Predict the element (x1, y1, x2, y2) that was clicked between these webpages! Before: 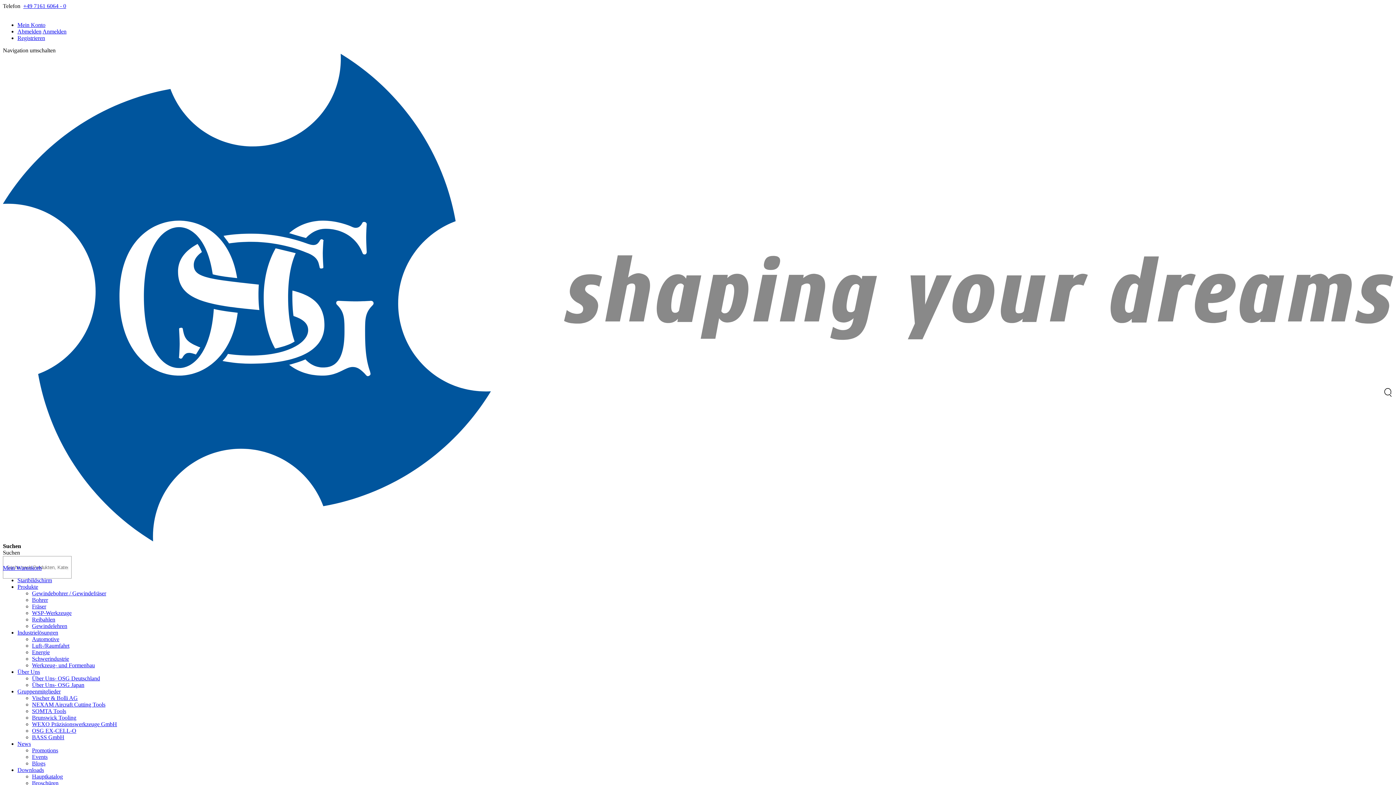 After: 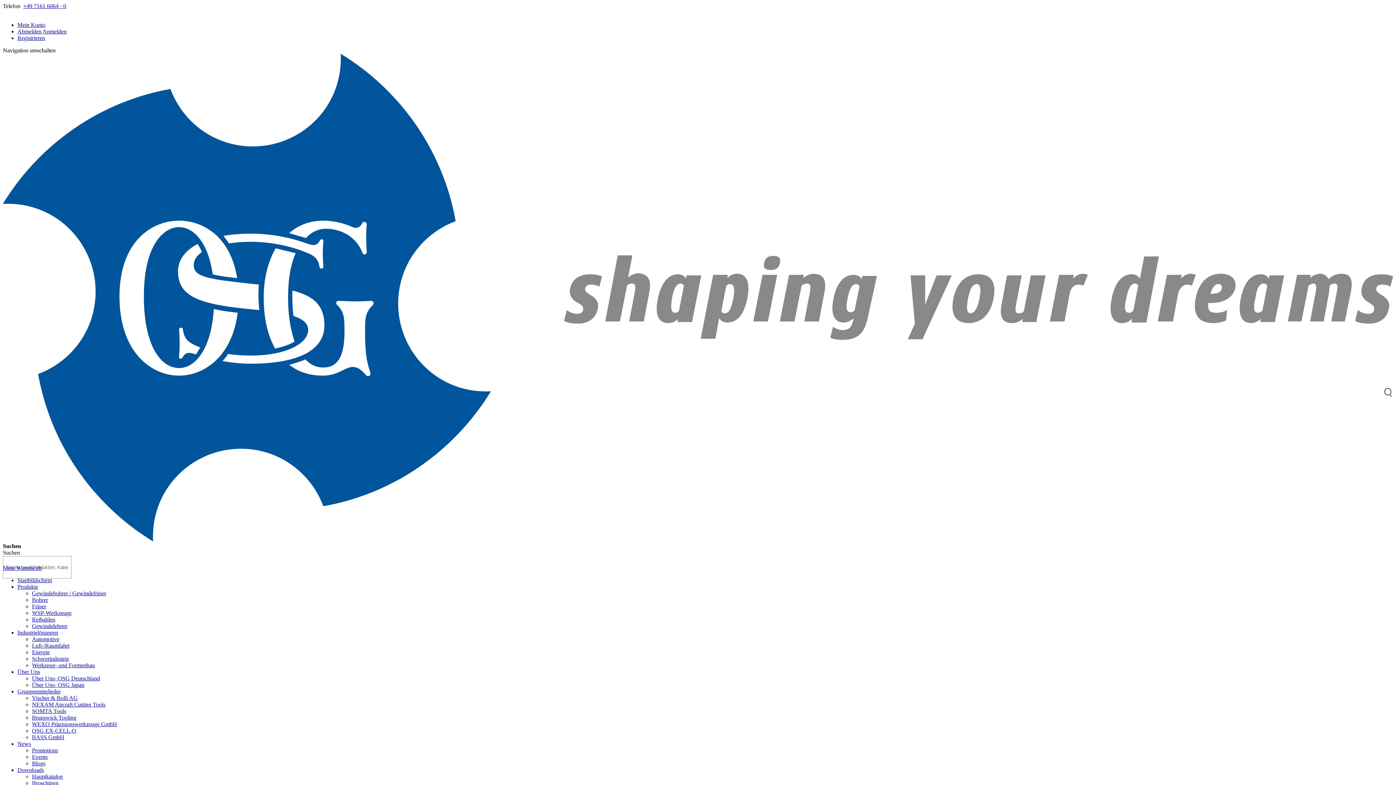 Action: bbox: (17, 577, 52, 583) label: Startbildschirm